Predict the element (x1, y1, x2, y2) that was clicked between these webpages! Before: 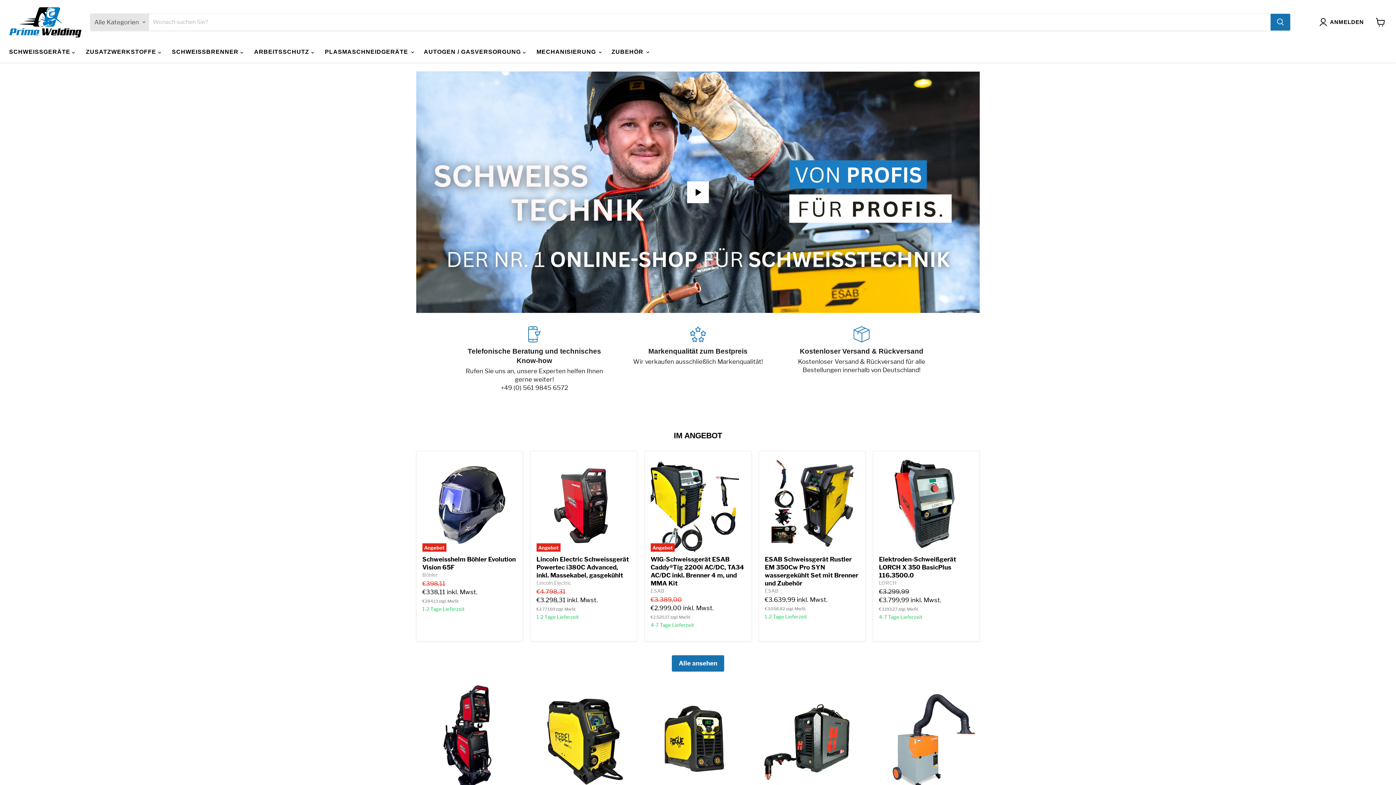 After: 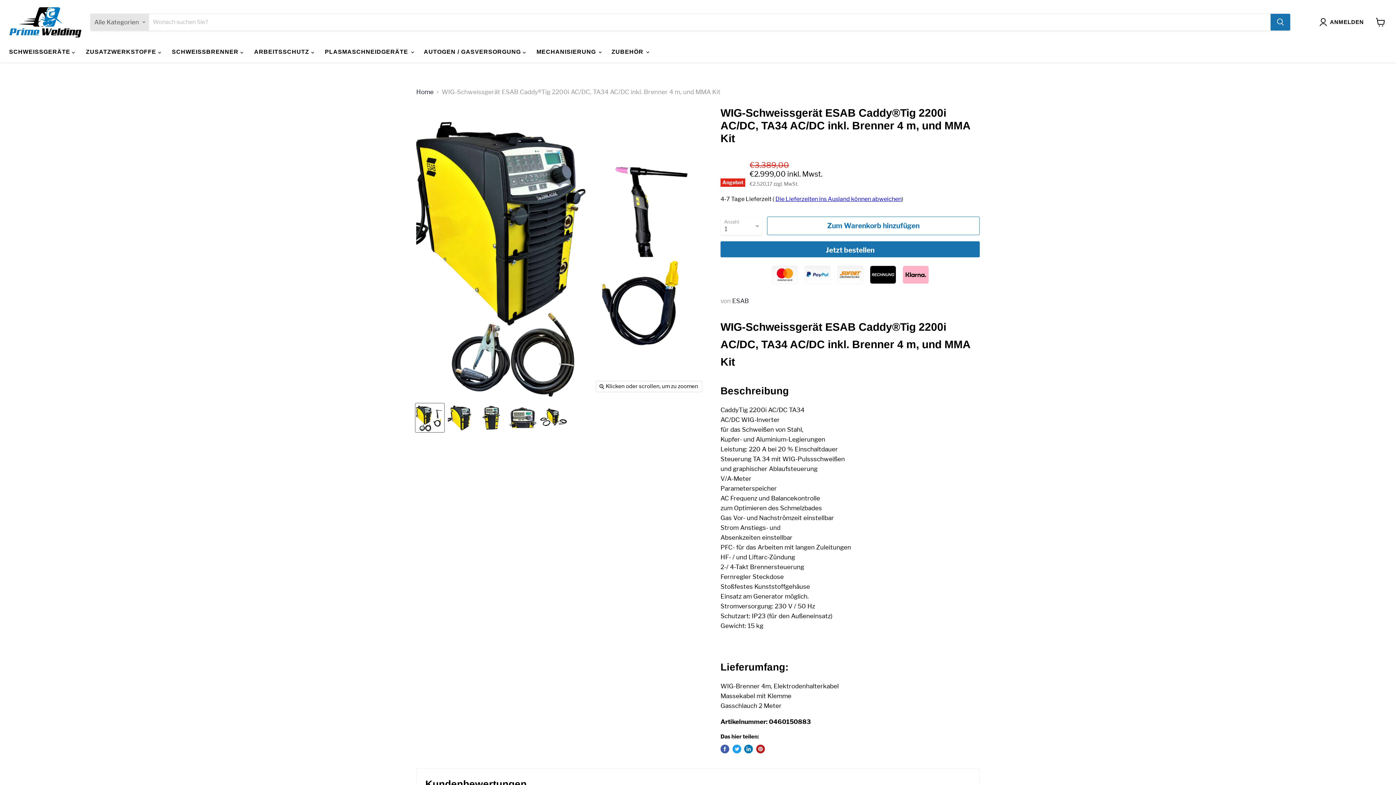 Action: bbox: (650, 457, 745, 551) label: Angebot